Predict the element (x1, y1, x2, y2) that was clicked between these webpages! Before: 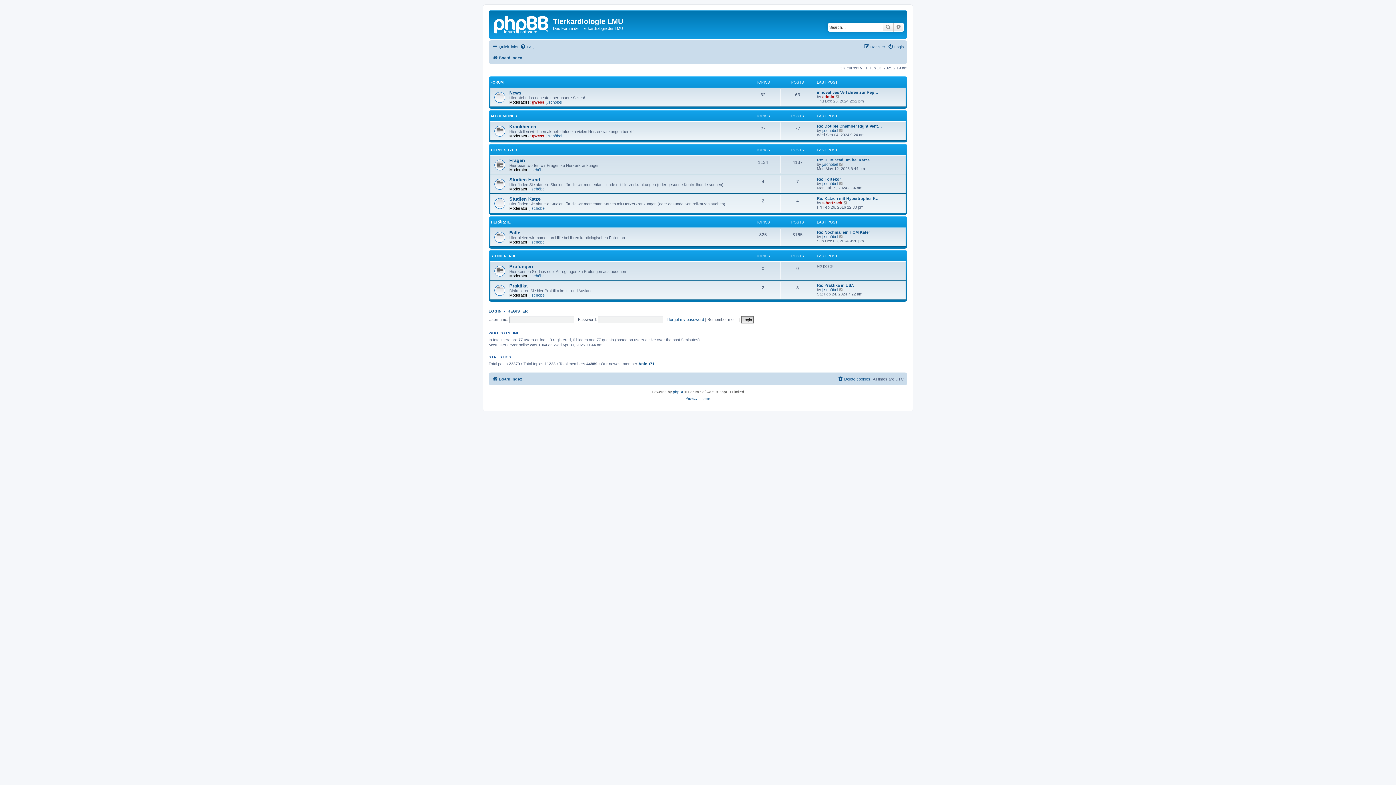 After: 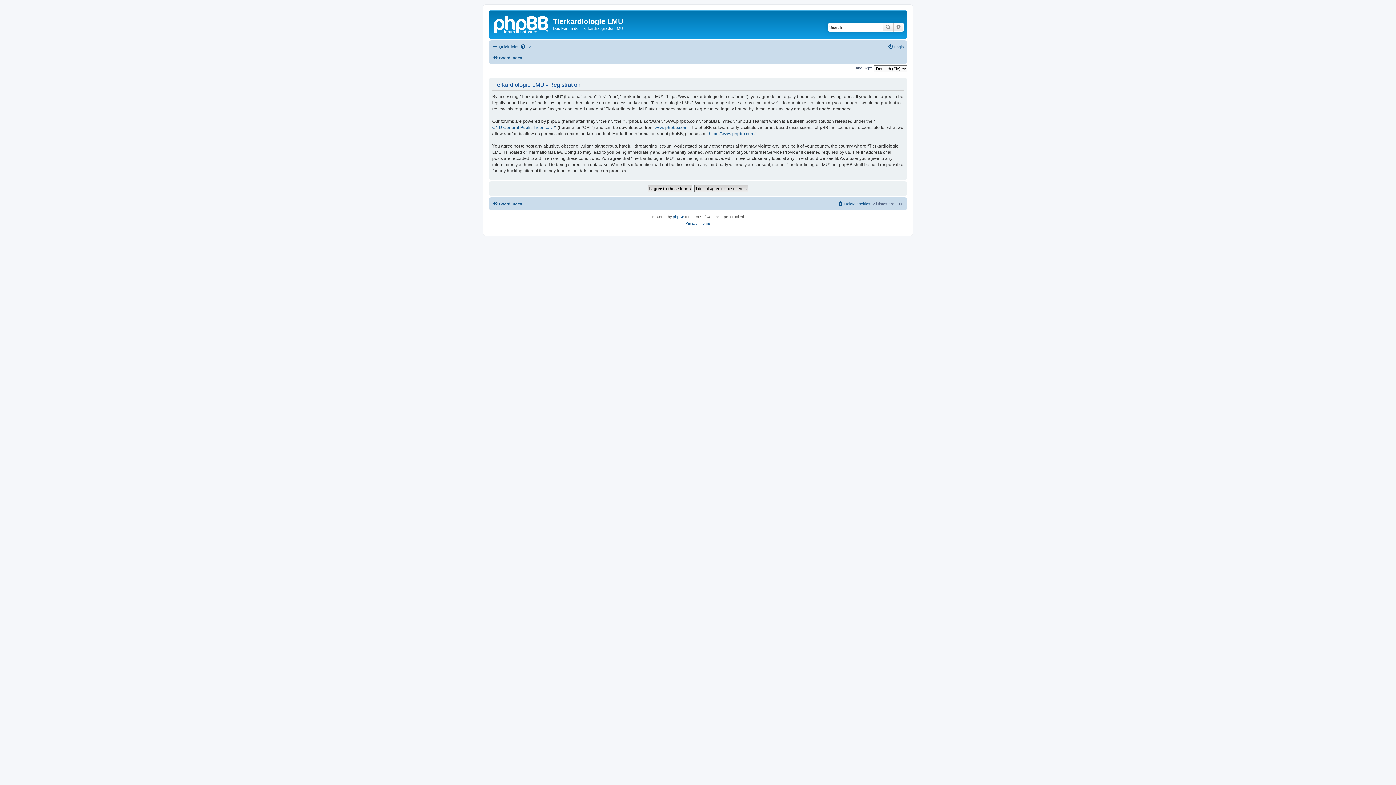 Action: label: Register bbox: (864, 42, 885, 51)